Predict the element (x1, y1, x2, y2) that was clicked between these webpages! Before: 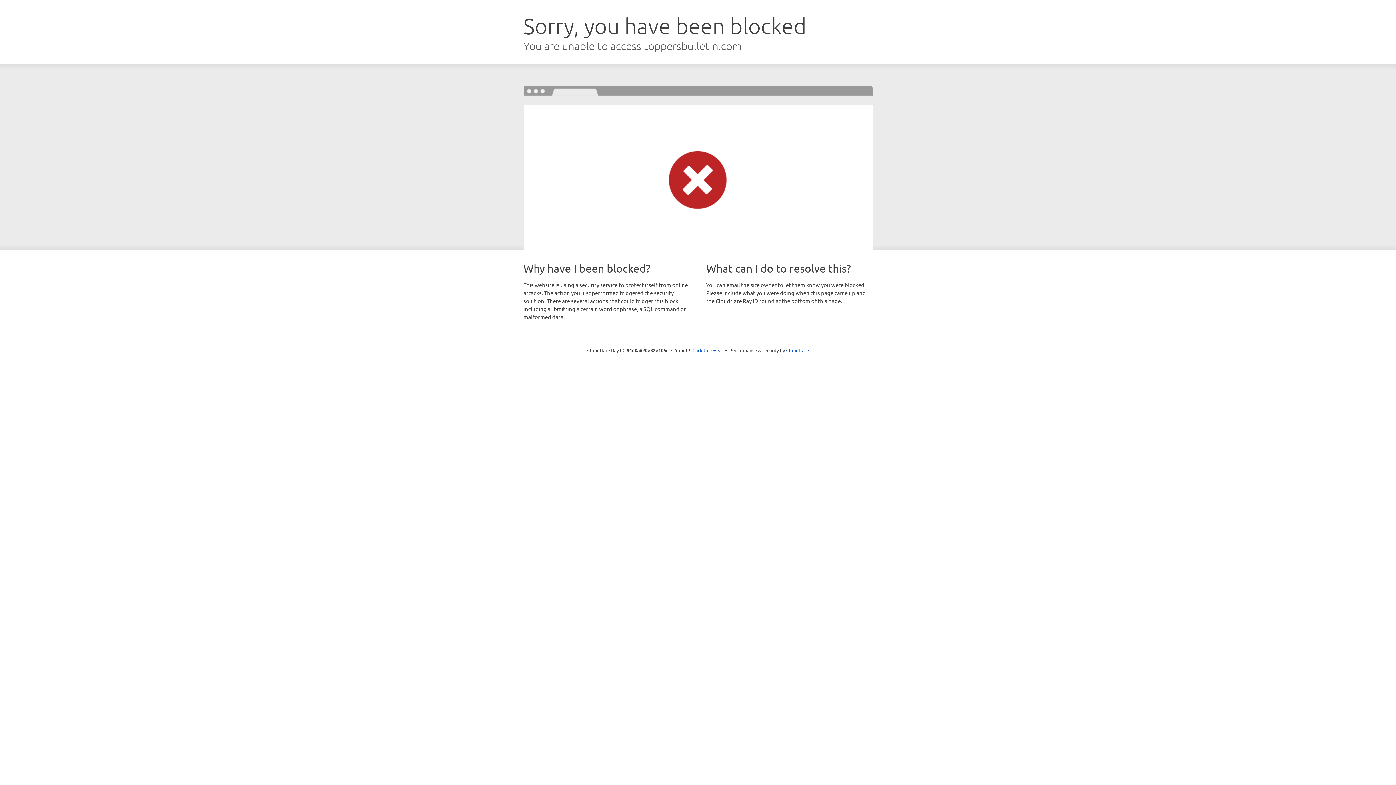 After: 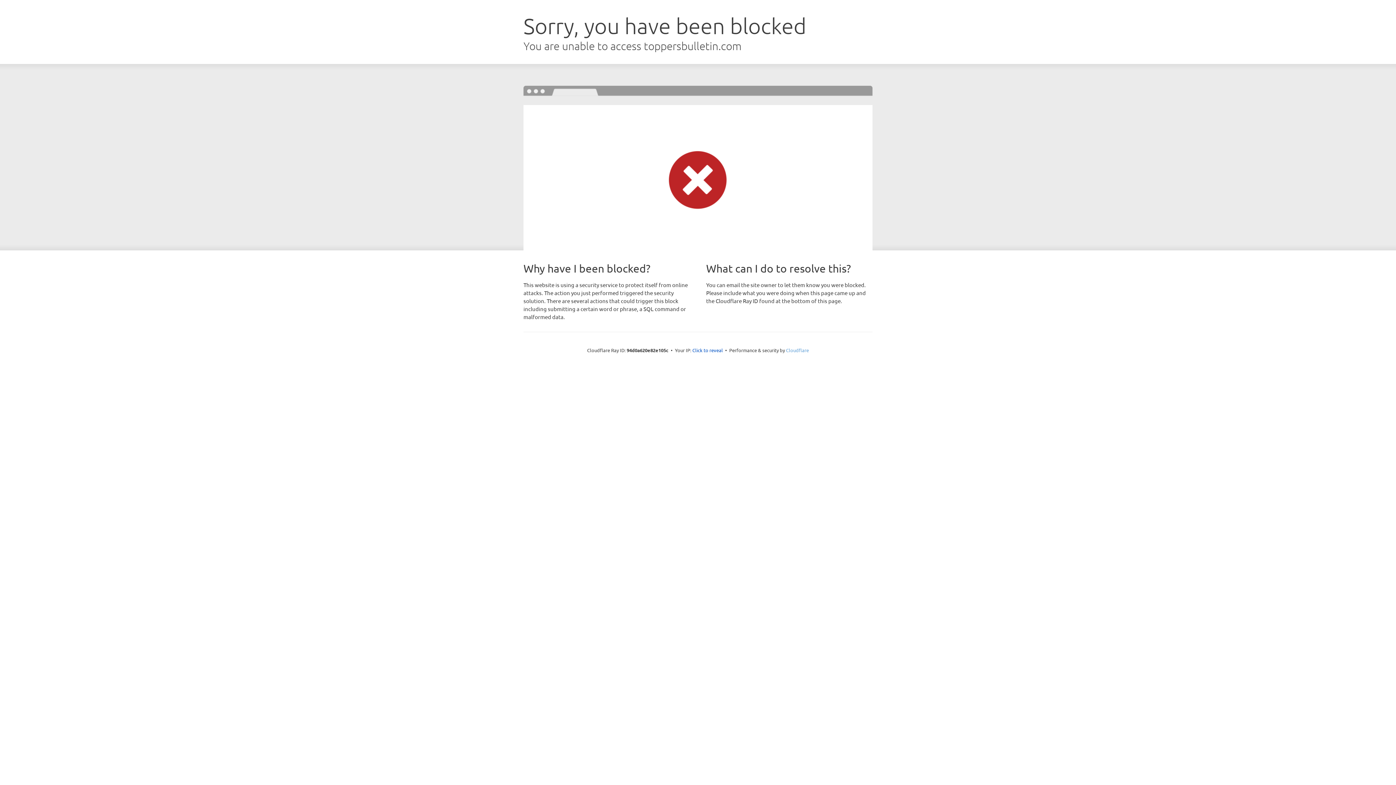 Action: bbox: (786, 347, 809, 353) label: Cloudflare